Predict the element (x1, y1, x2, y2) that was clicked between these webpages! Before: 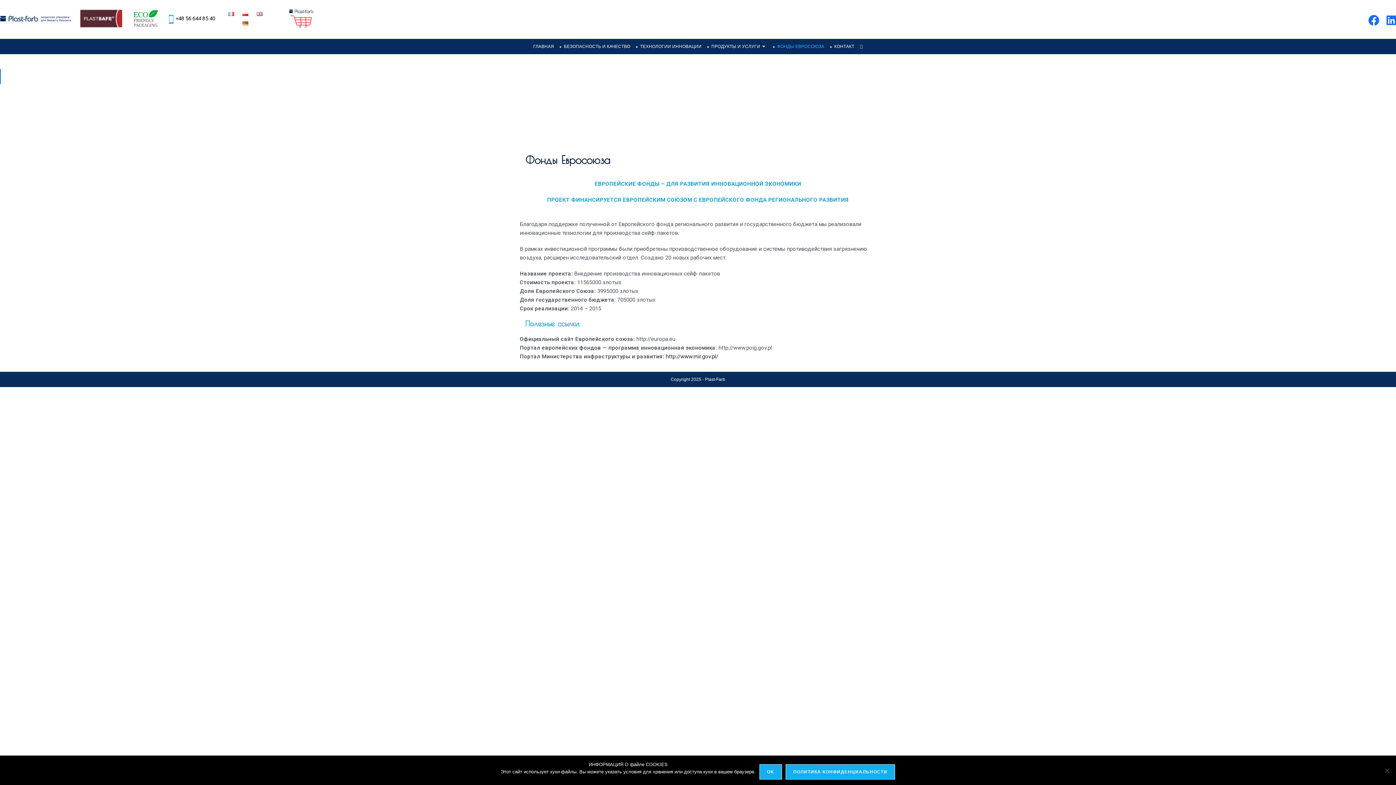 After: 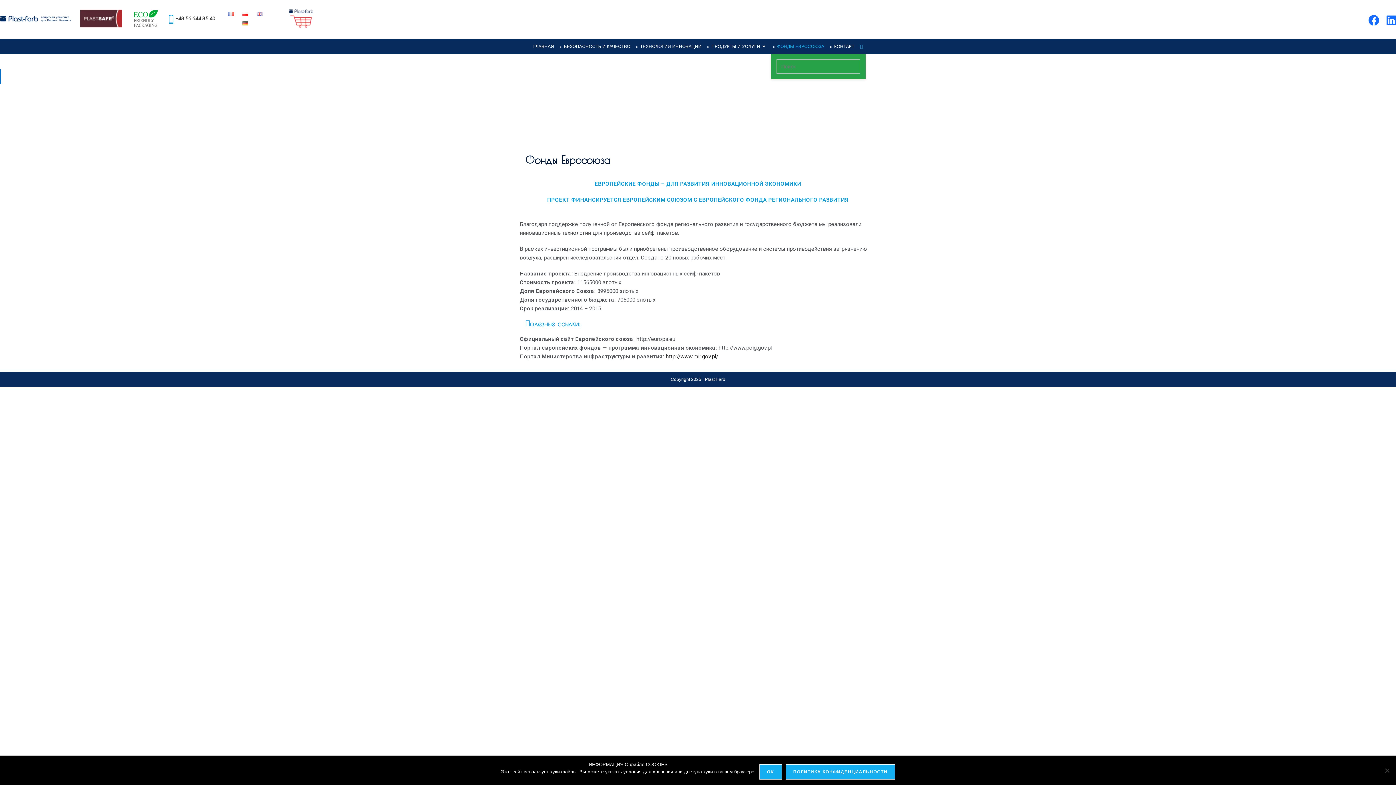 Action: bbox: (857, 39, 865, 53) label: ПЕРЕКЛЮЧИТЬ ПОИСК ПО ВЕБ-САЙТУ